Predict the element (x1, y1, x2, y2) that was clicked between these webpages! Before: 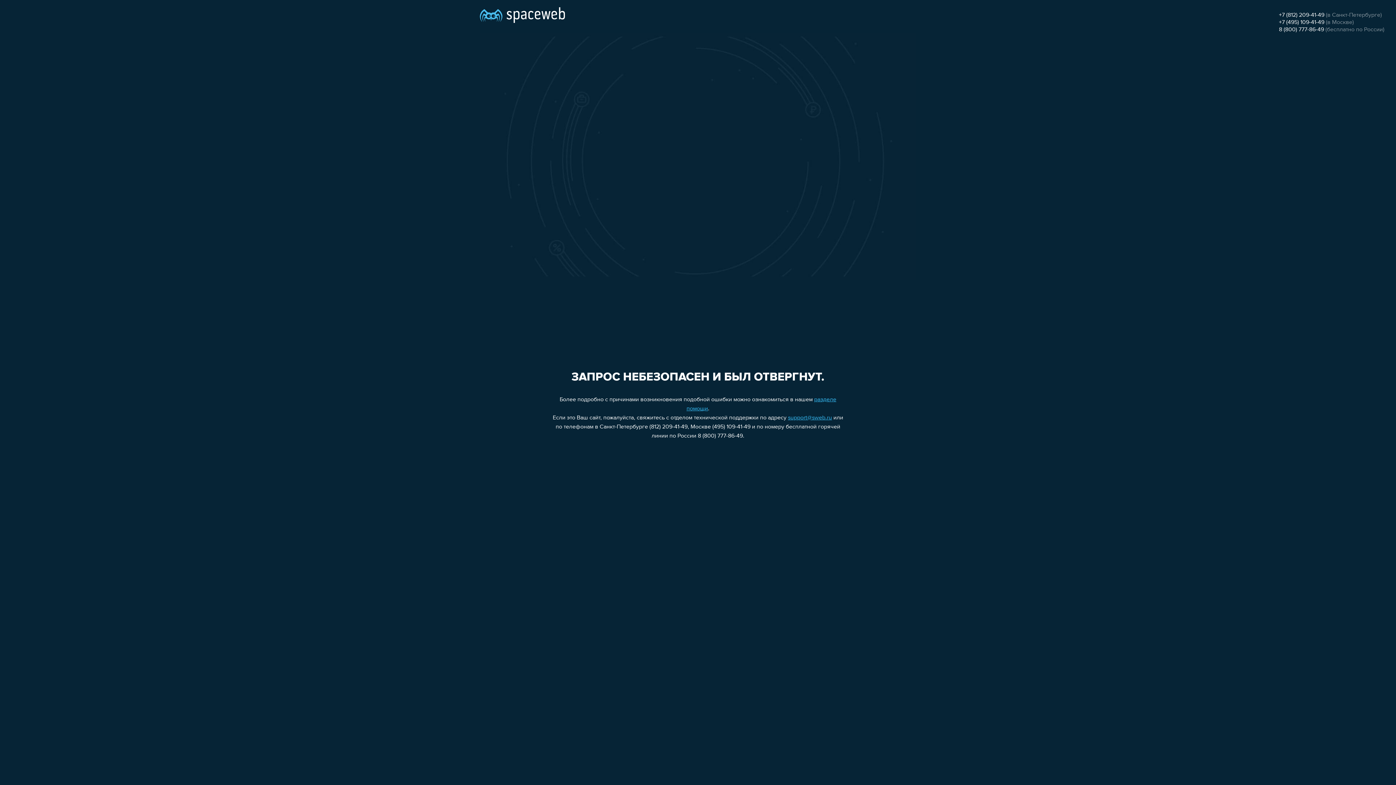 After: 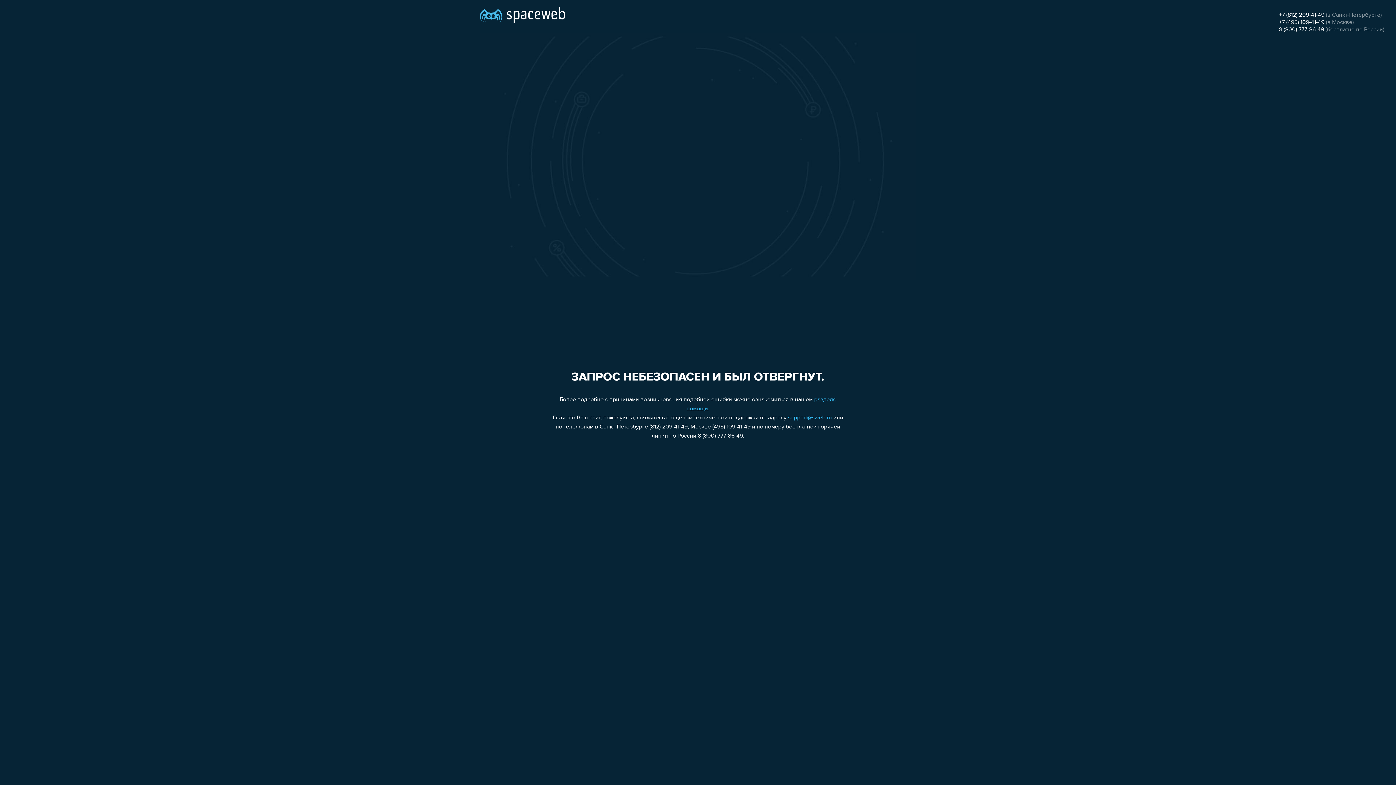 Action: bbox: (1279, 19, 1324, 25) label: +7 (495) 109-41-49